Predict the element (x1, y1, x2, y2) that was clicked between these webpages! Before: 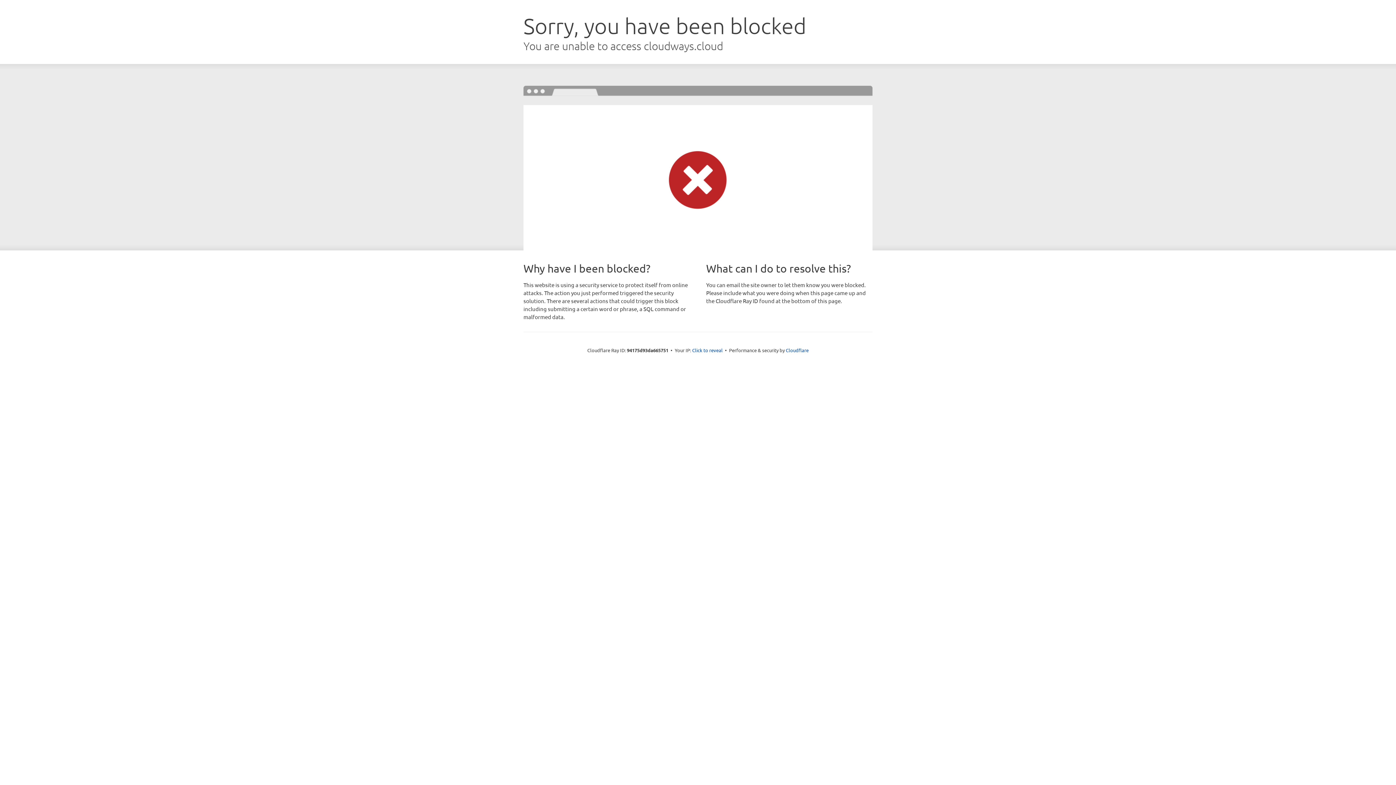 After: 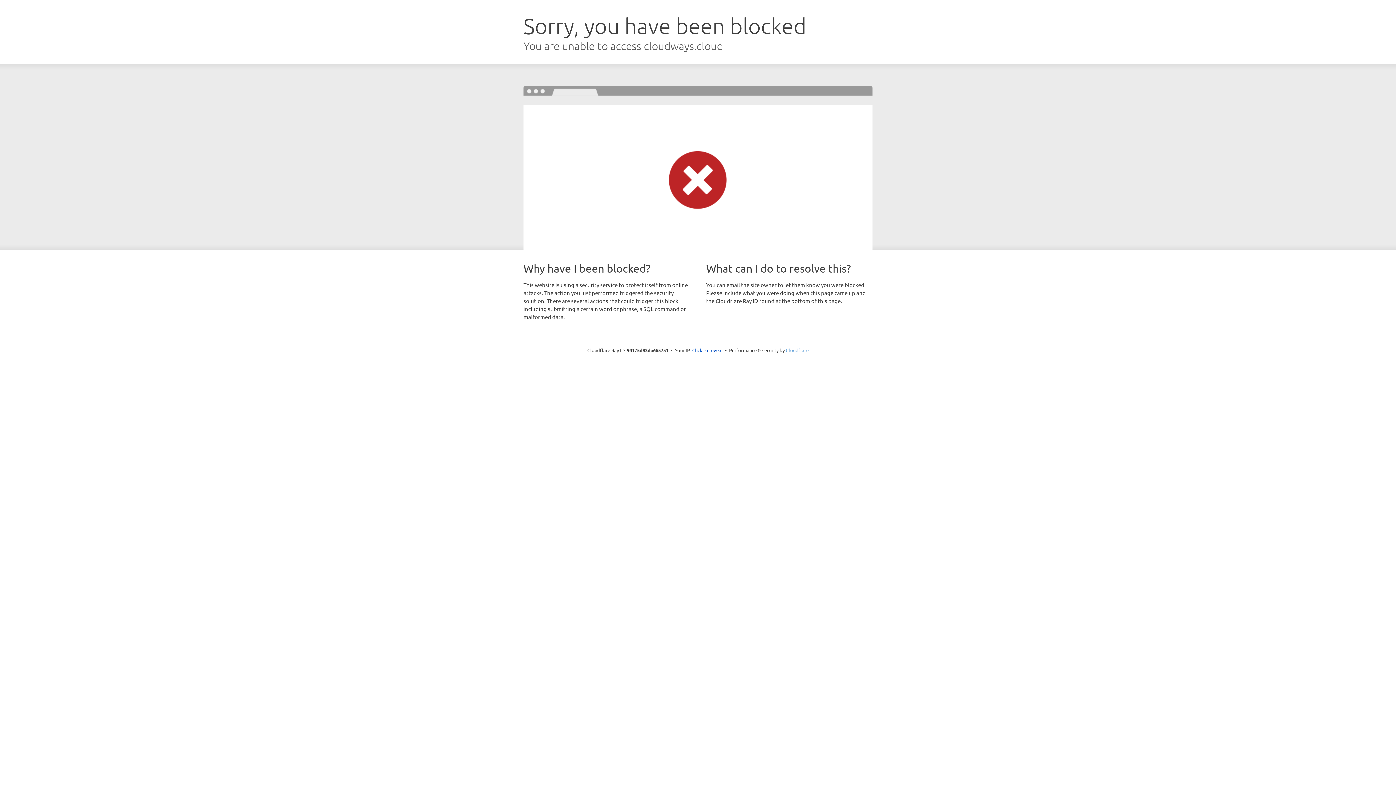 Action: label: Cloudflare bbox: (786, 347, 808, 353)